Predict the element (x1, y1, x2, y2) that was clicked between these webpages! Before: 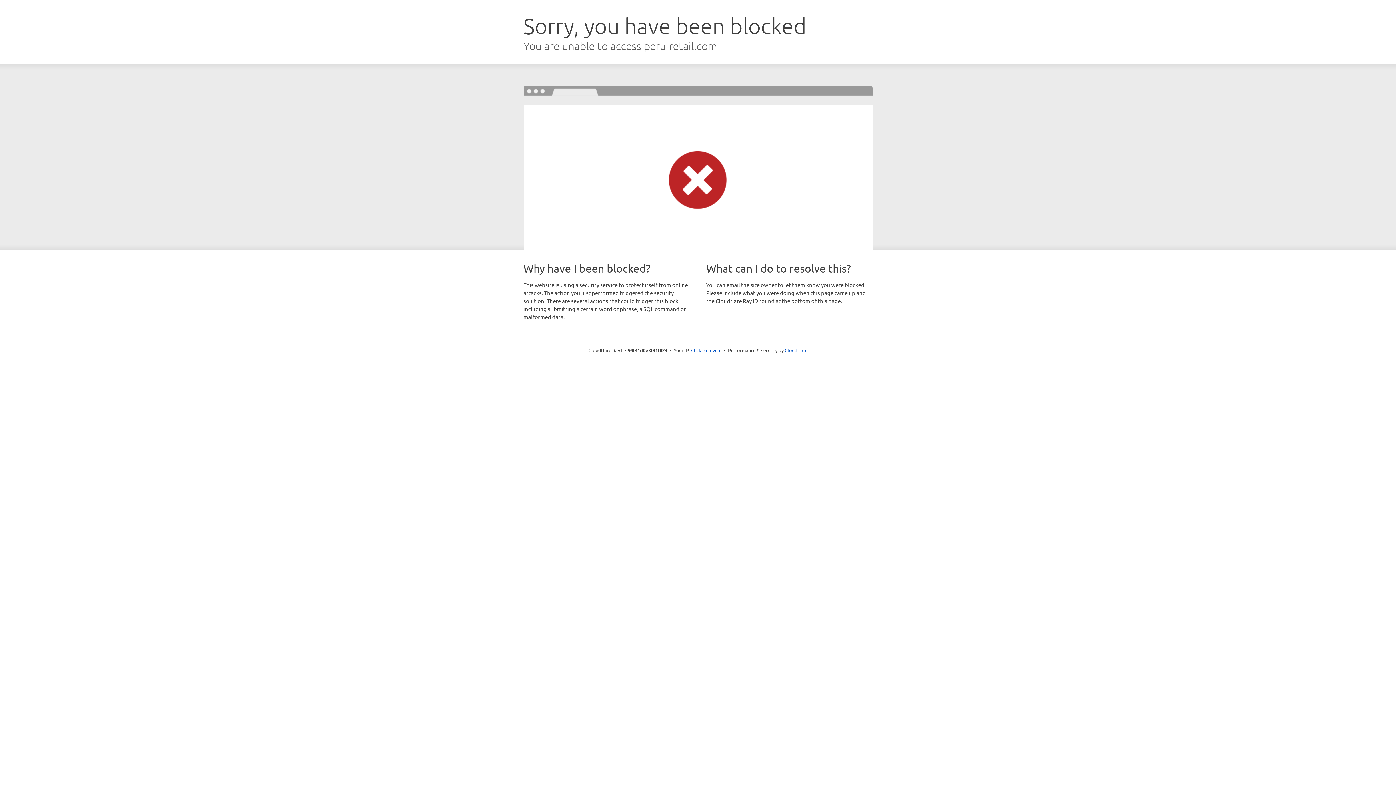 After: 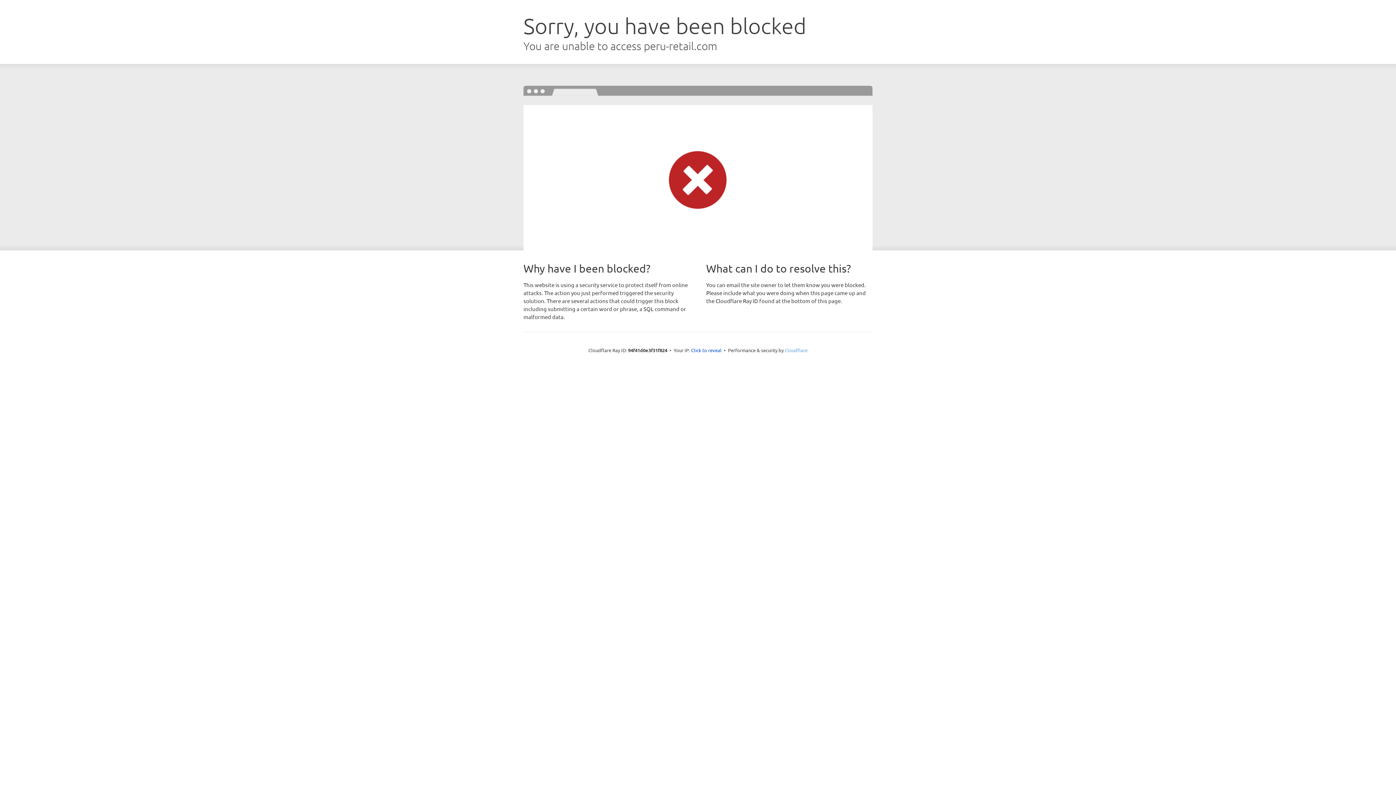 Action: label: Cloudflare bbox: (784, 347, 807, 353)